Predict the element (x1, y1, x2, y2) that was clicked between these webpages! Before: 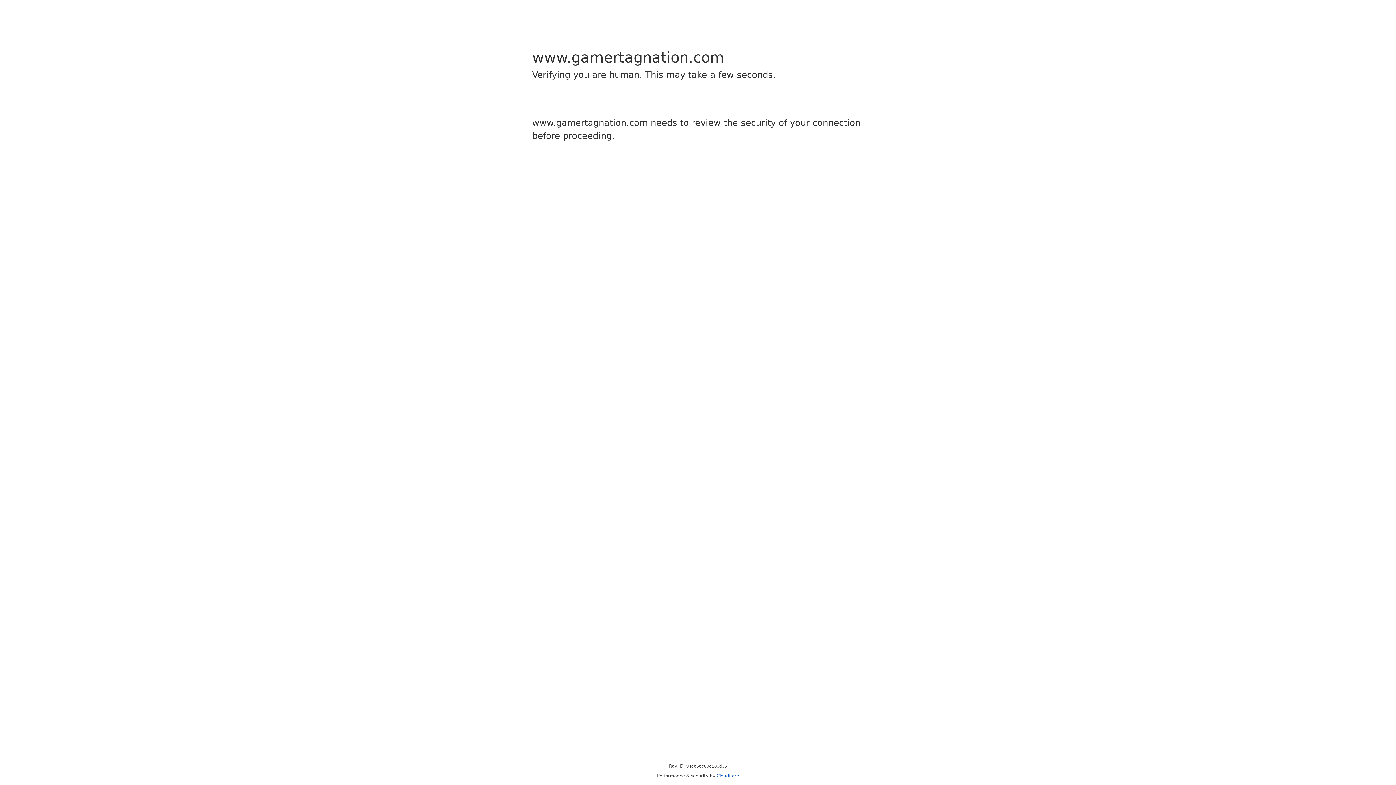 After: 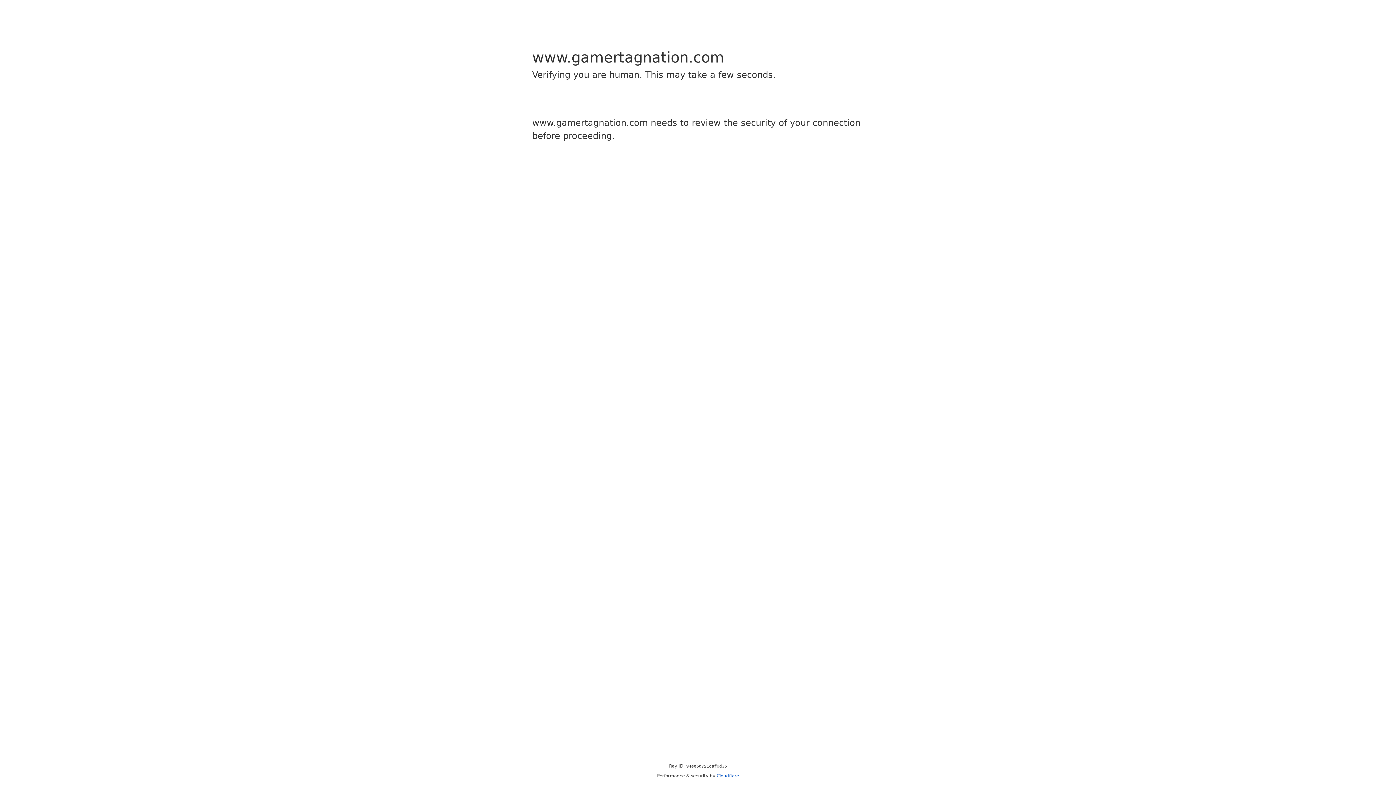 Action: label: Cloudflare bbox: (716, 773, 739, 778)